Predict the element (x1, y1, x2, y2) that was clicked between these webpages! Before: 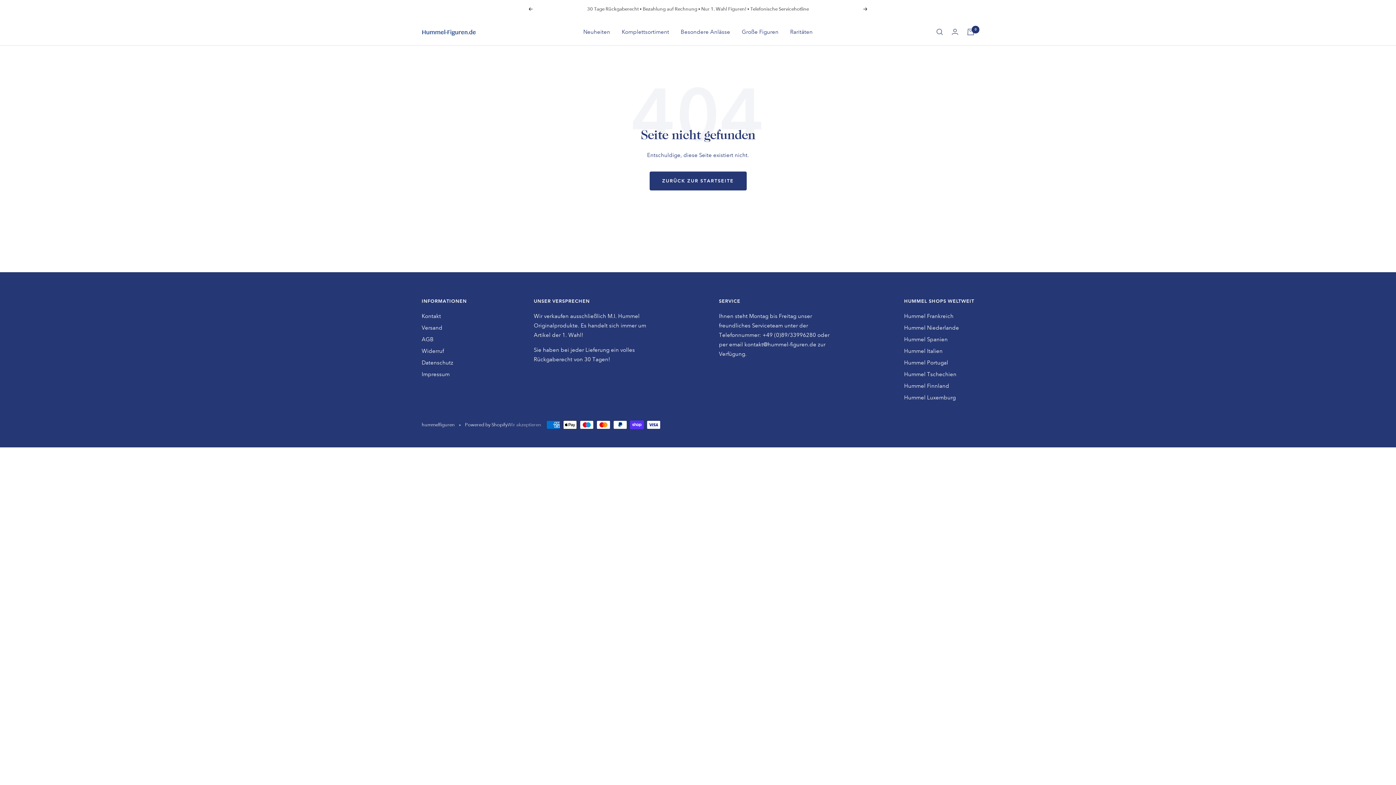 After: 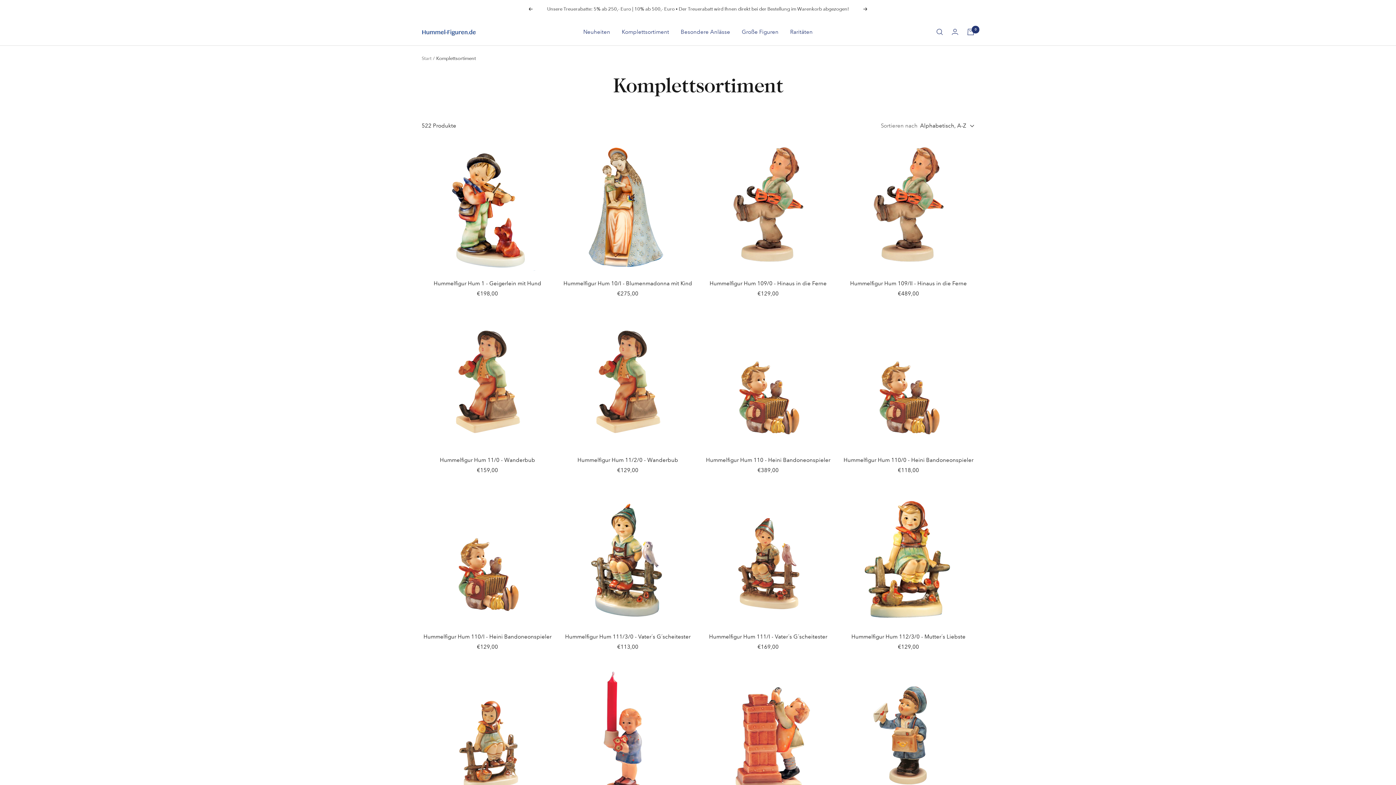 Action: bbox: (622, 27, 669, 36) label: Komplettsortiment